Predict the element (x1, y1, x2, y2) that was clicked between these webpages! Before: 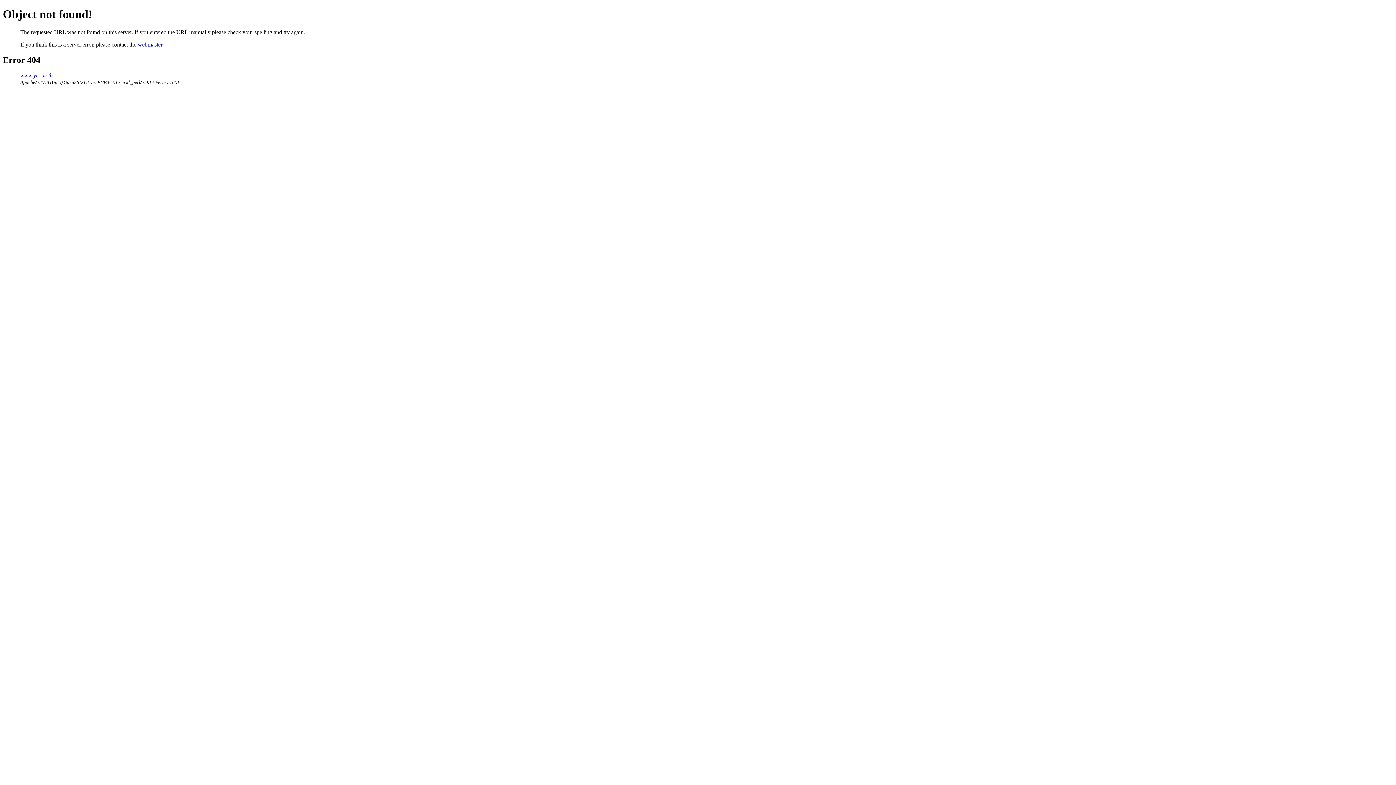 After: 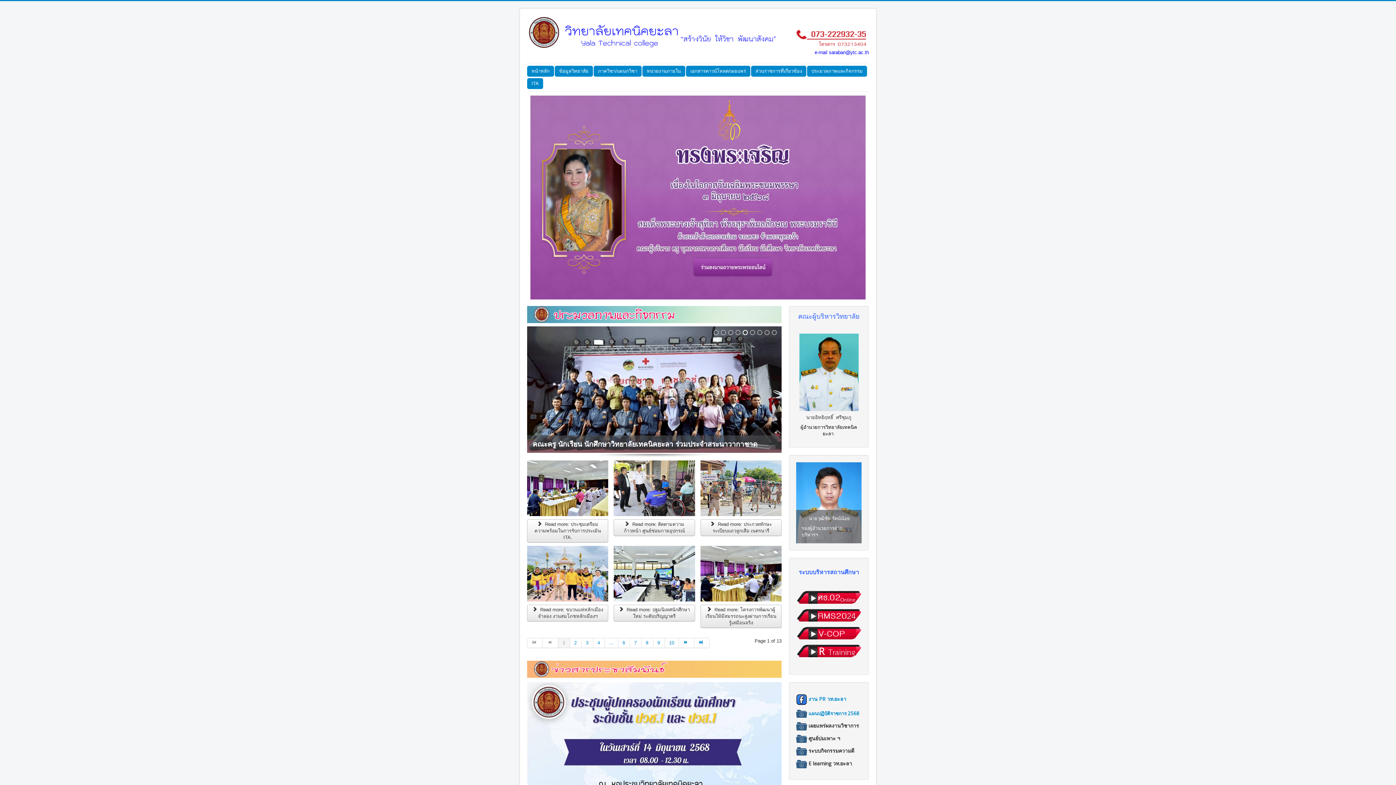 Action: bbox: (20, 72, 52, 78) label: www.ytc.ac.th